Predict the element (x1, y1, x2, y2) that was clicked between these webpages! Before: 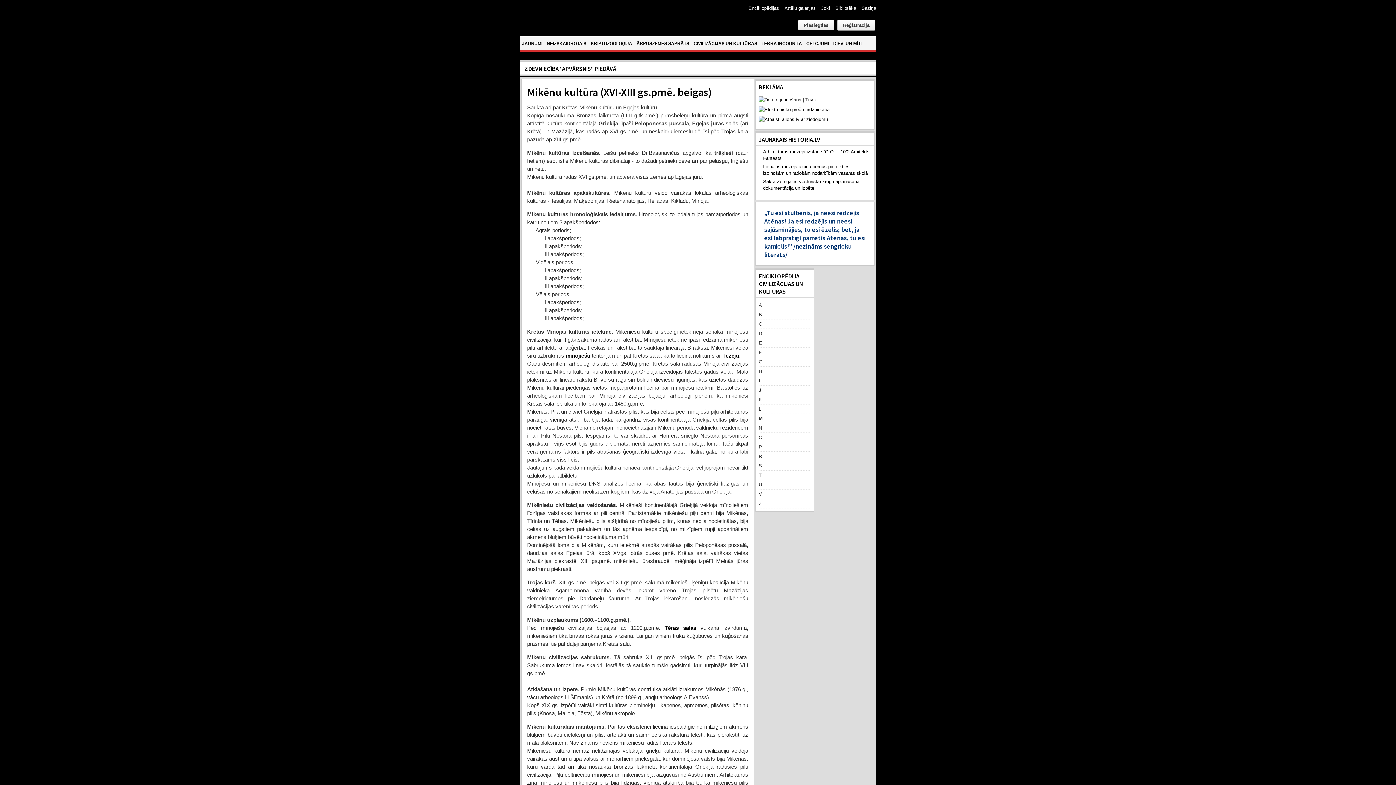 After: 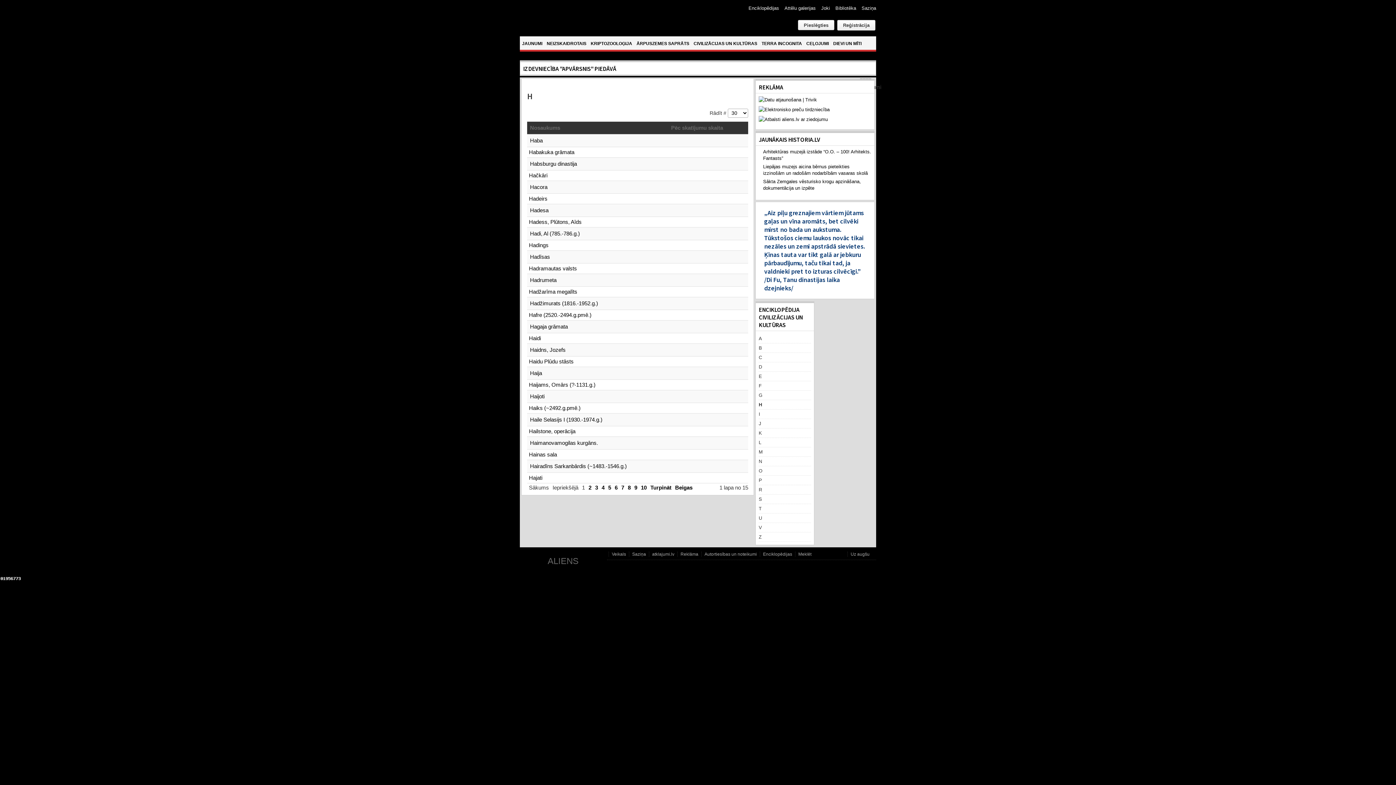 Action: bbox: (758, 366, 811, 376) label: H